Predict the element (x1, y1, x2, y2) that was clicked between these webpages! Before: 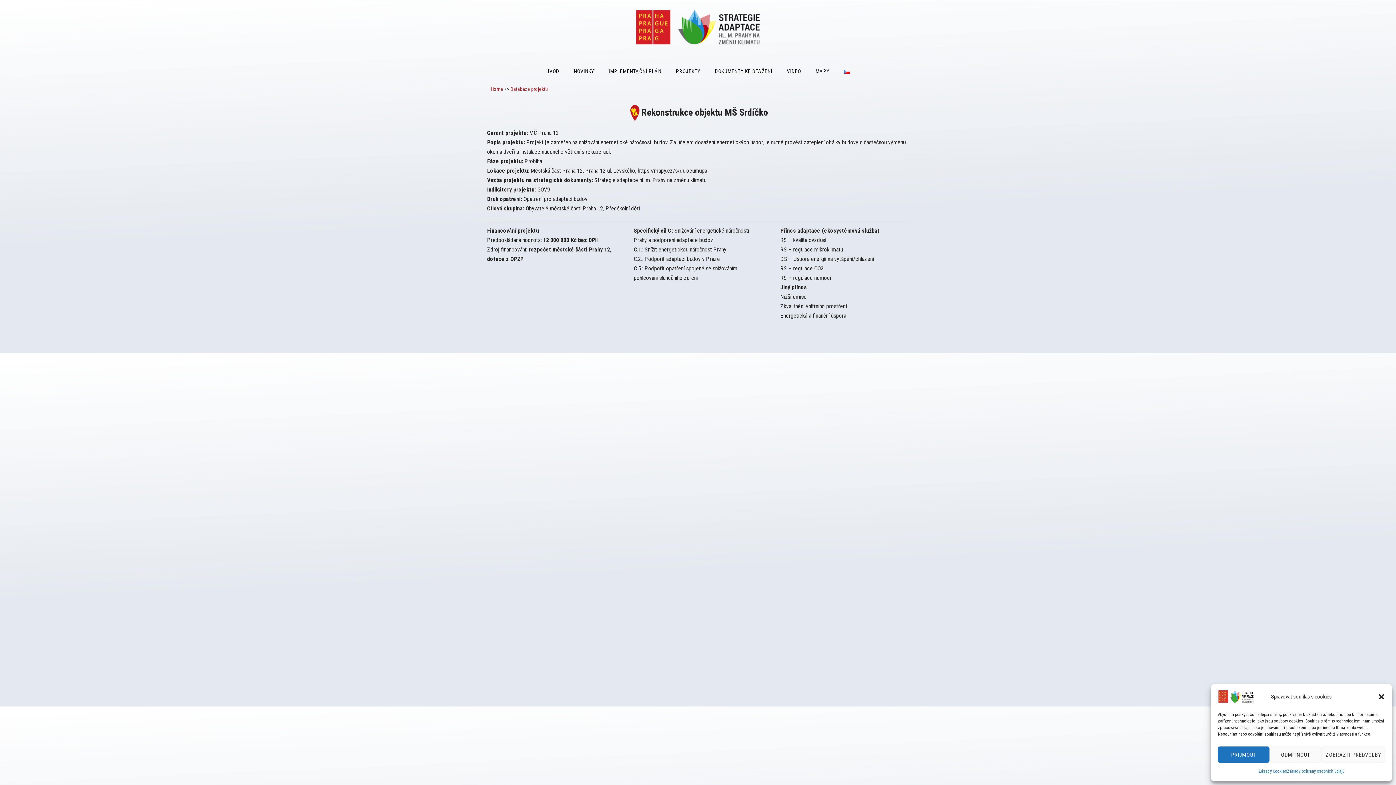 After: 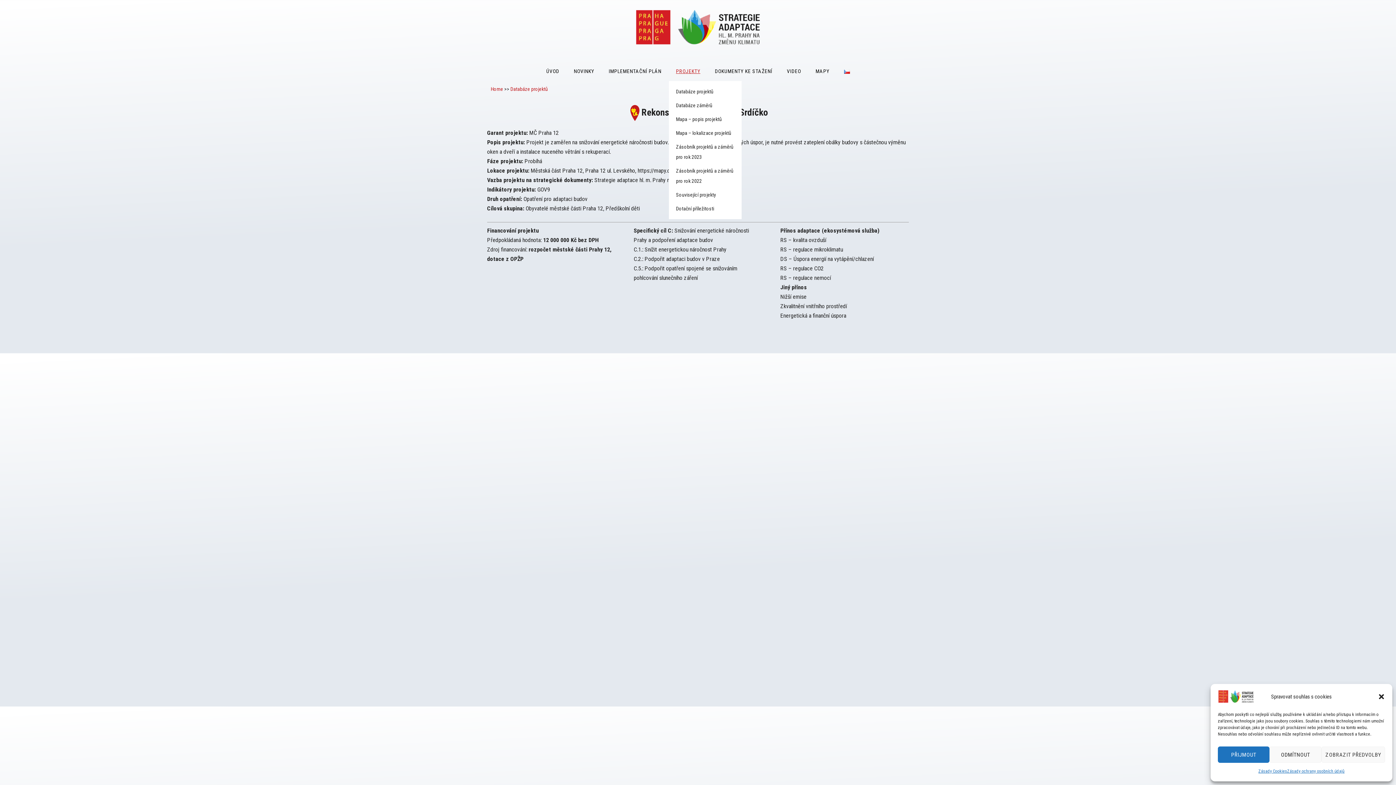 Action: label: PROJEKTY bbox: (668, 68, 707, 74)